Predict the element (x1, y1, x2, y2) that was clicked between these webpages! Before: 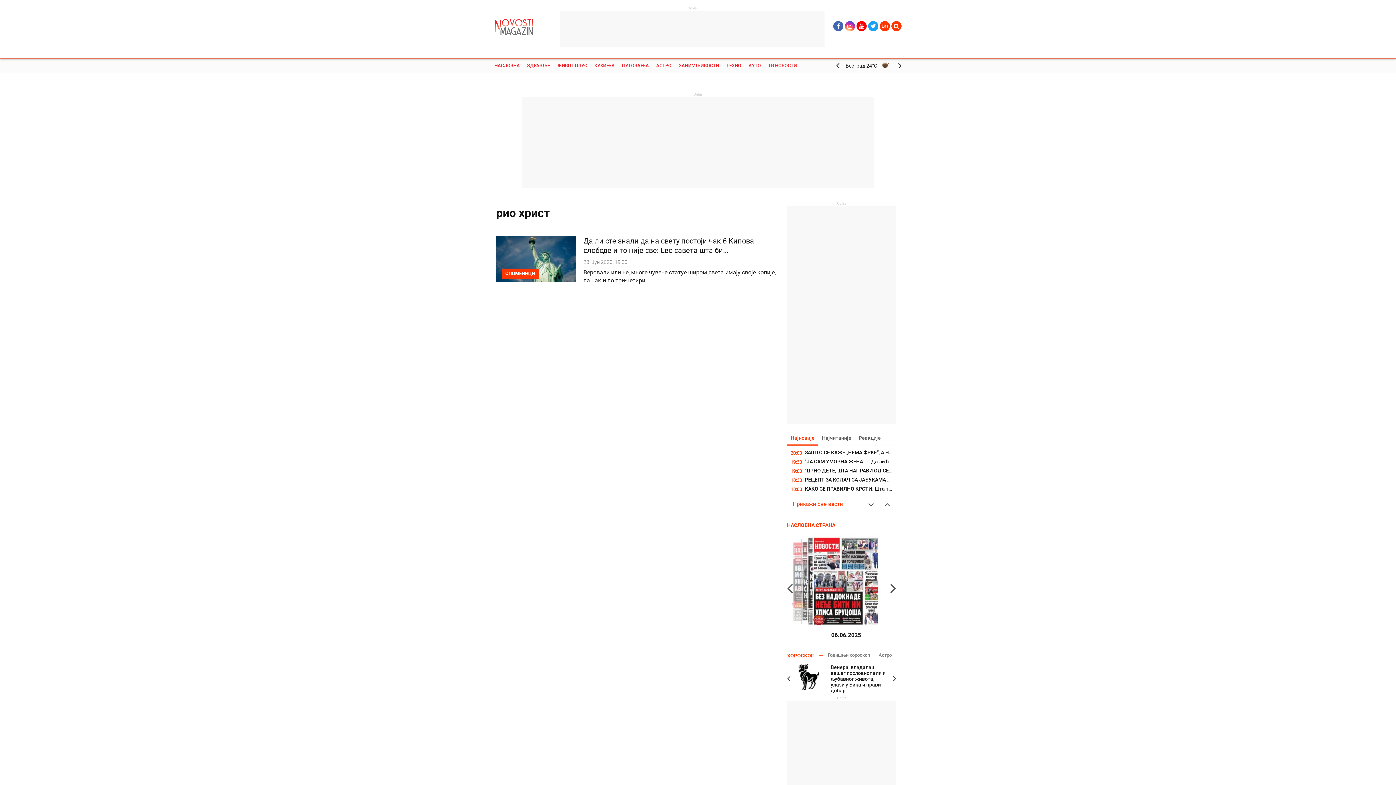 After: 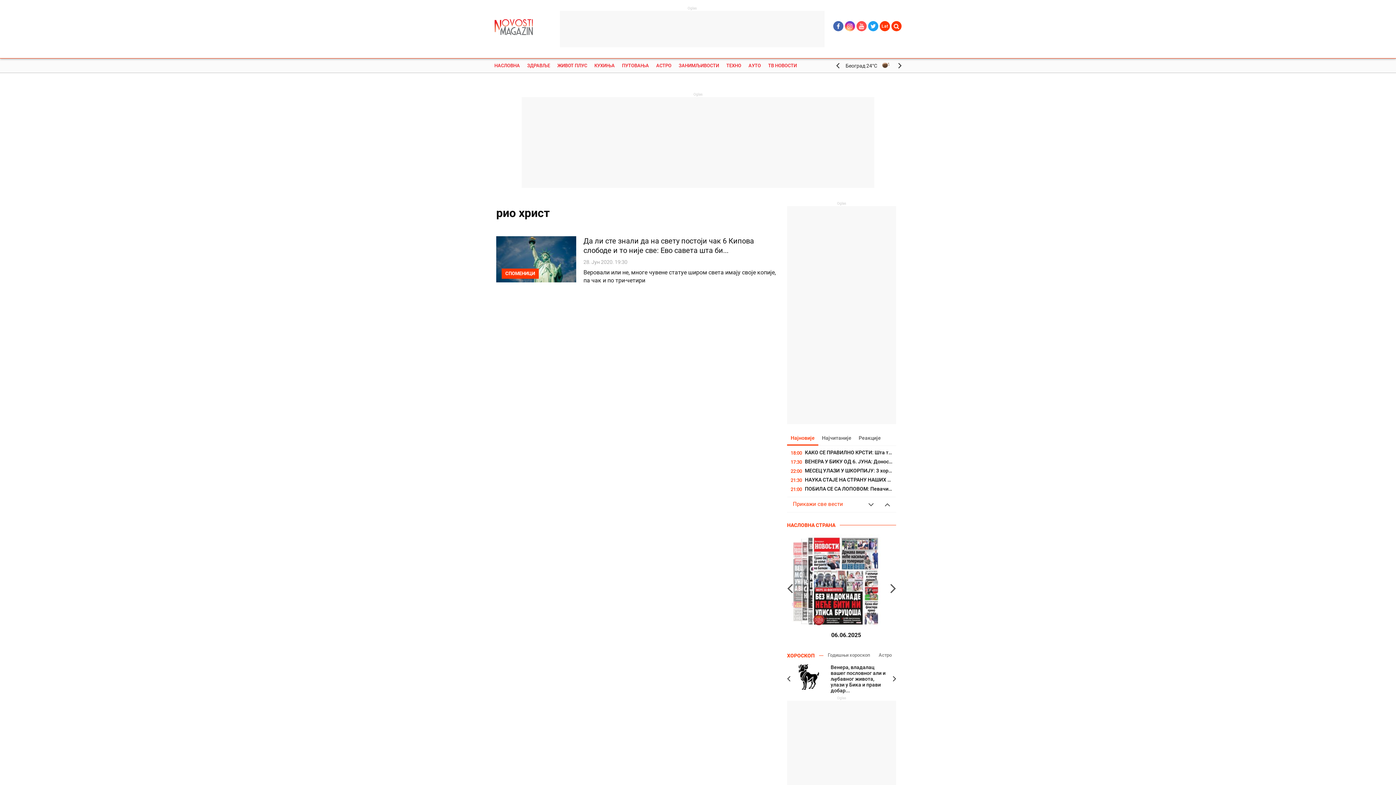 Action: bbox: (856, 21, 866, 31)